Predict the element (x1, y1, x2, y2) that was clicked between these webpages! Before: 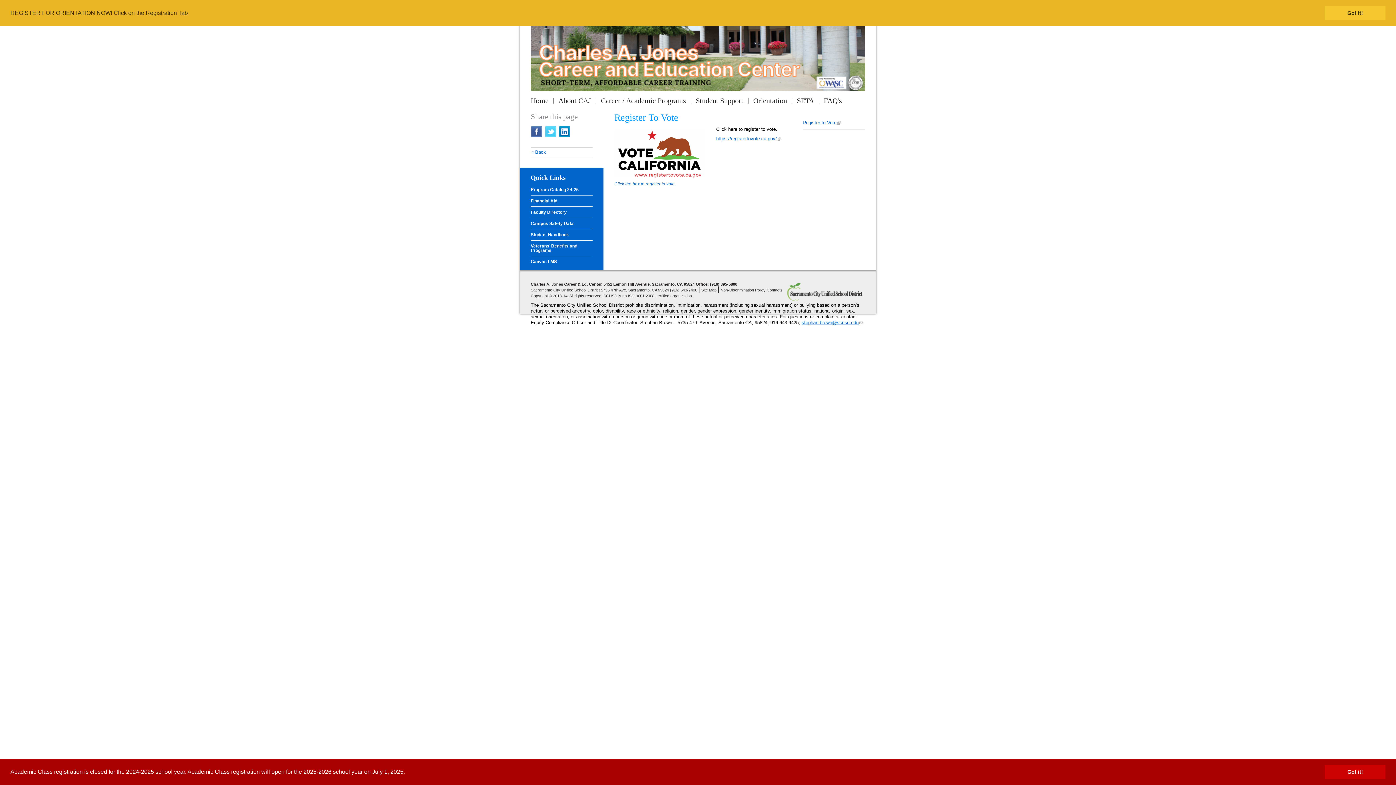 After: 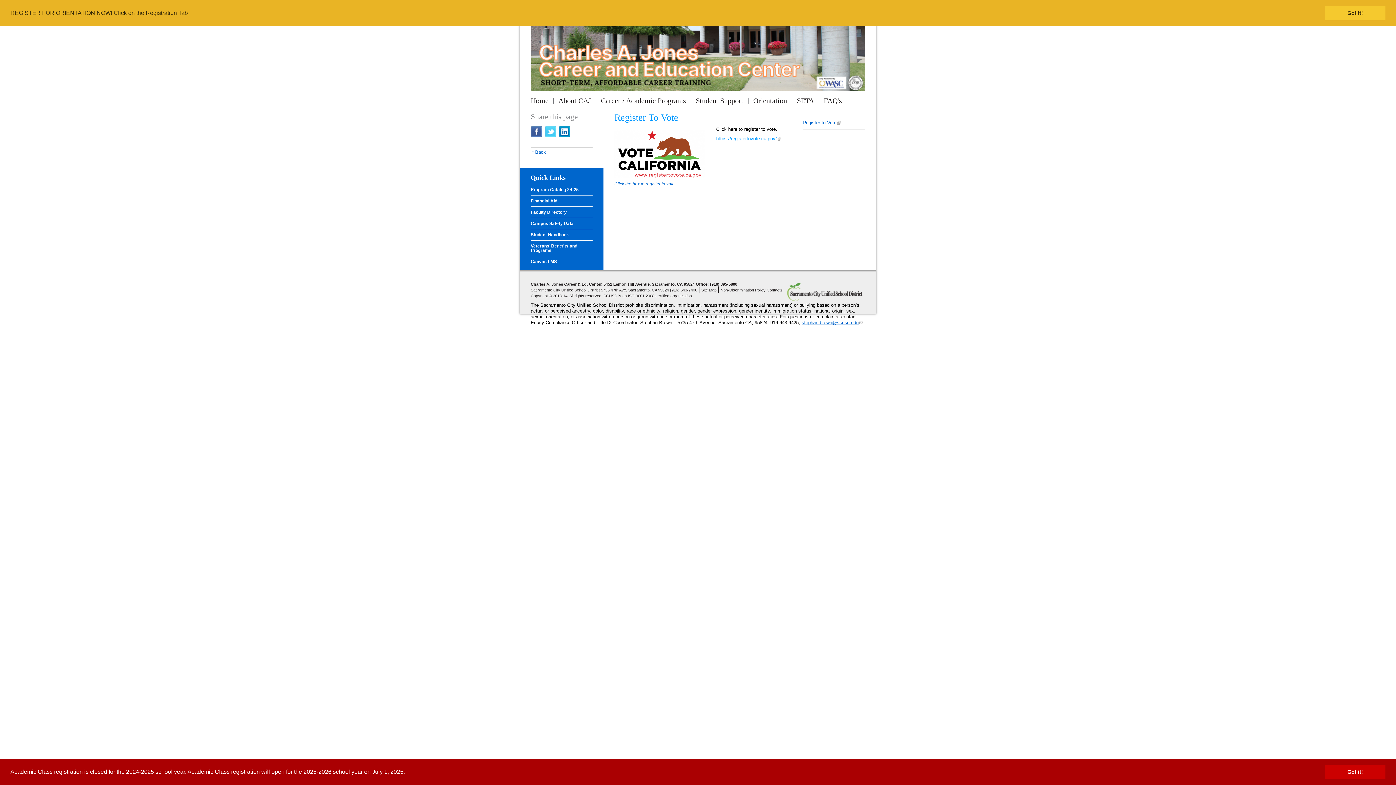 Action: label: https://registertovote.ca.gov/ bbox: (716, 136, 777, 141)